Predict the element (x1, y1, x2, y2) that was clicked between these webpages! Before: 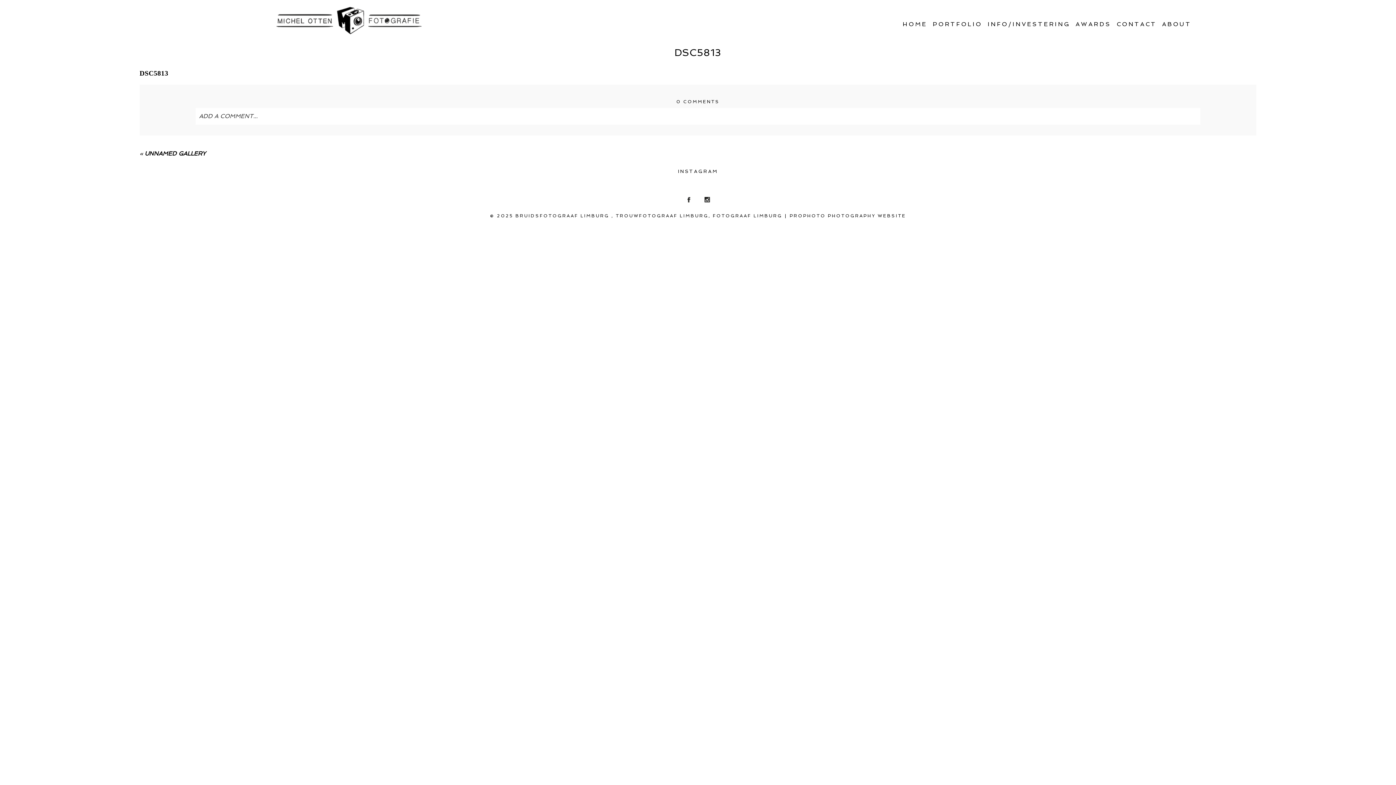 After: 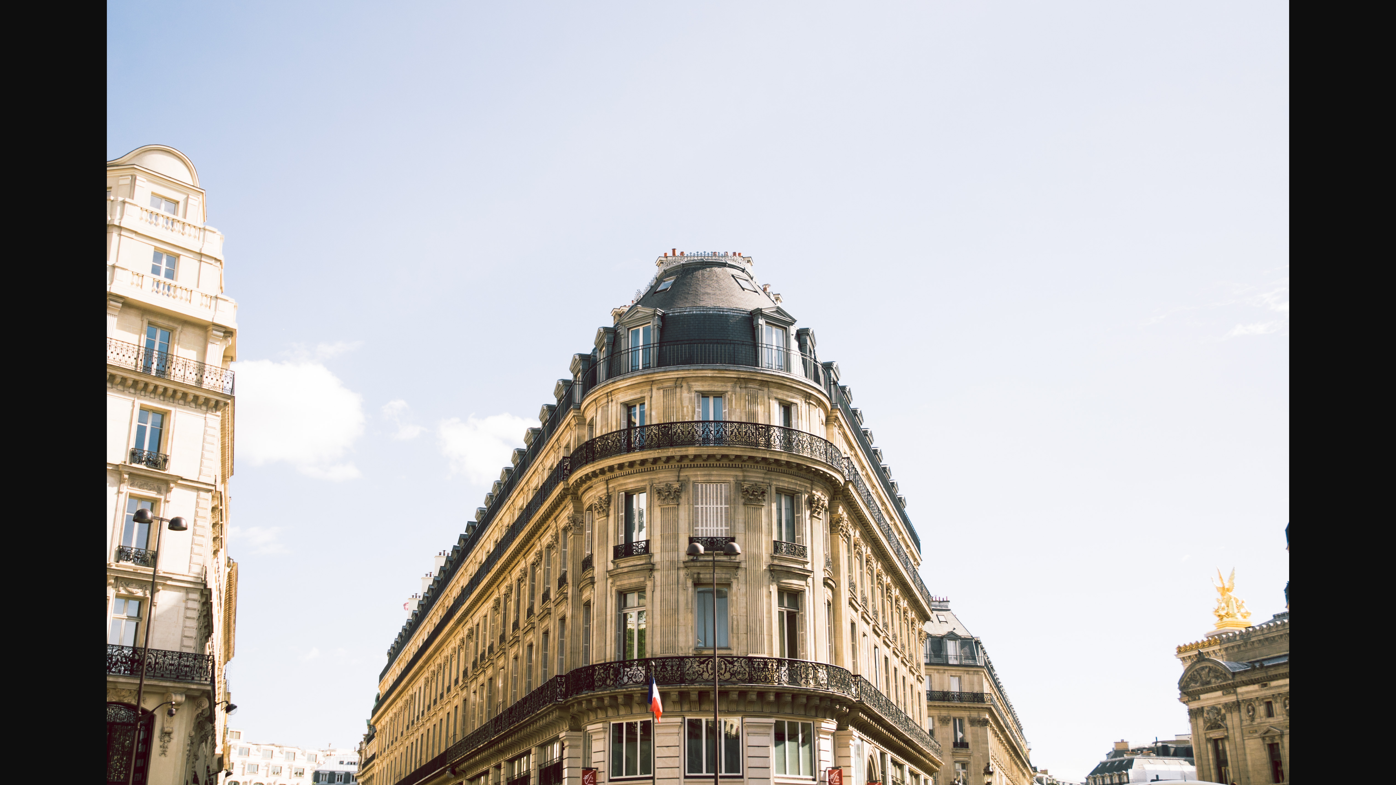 Action: bbox: (139, 69, 168, 77) label: DSC5813